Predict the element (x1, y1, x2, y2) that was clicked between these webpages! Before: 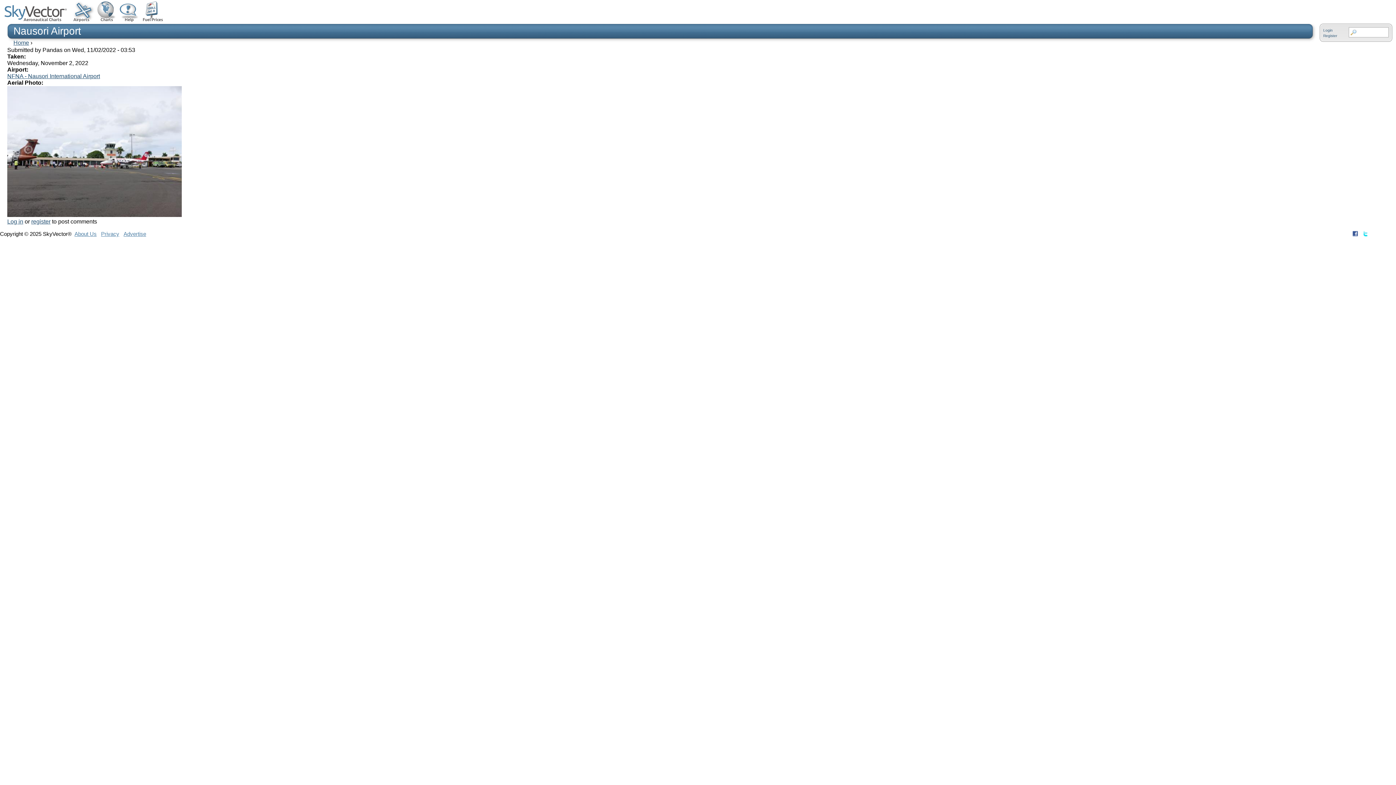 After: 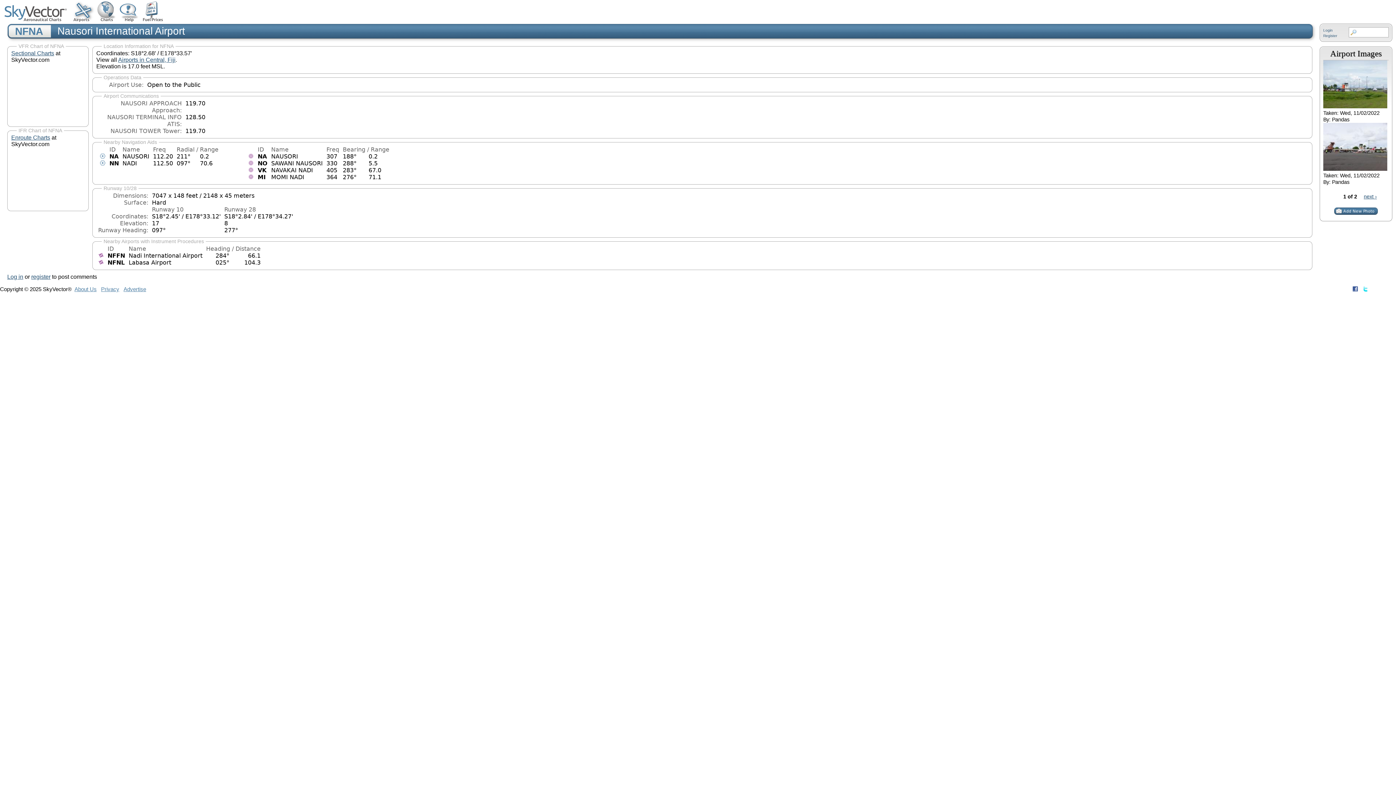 Action: label: NFNA - Nausori International Airport bbox: (7, 73, 100, 79)